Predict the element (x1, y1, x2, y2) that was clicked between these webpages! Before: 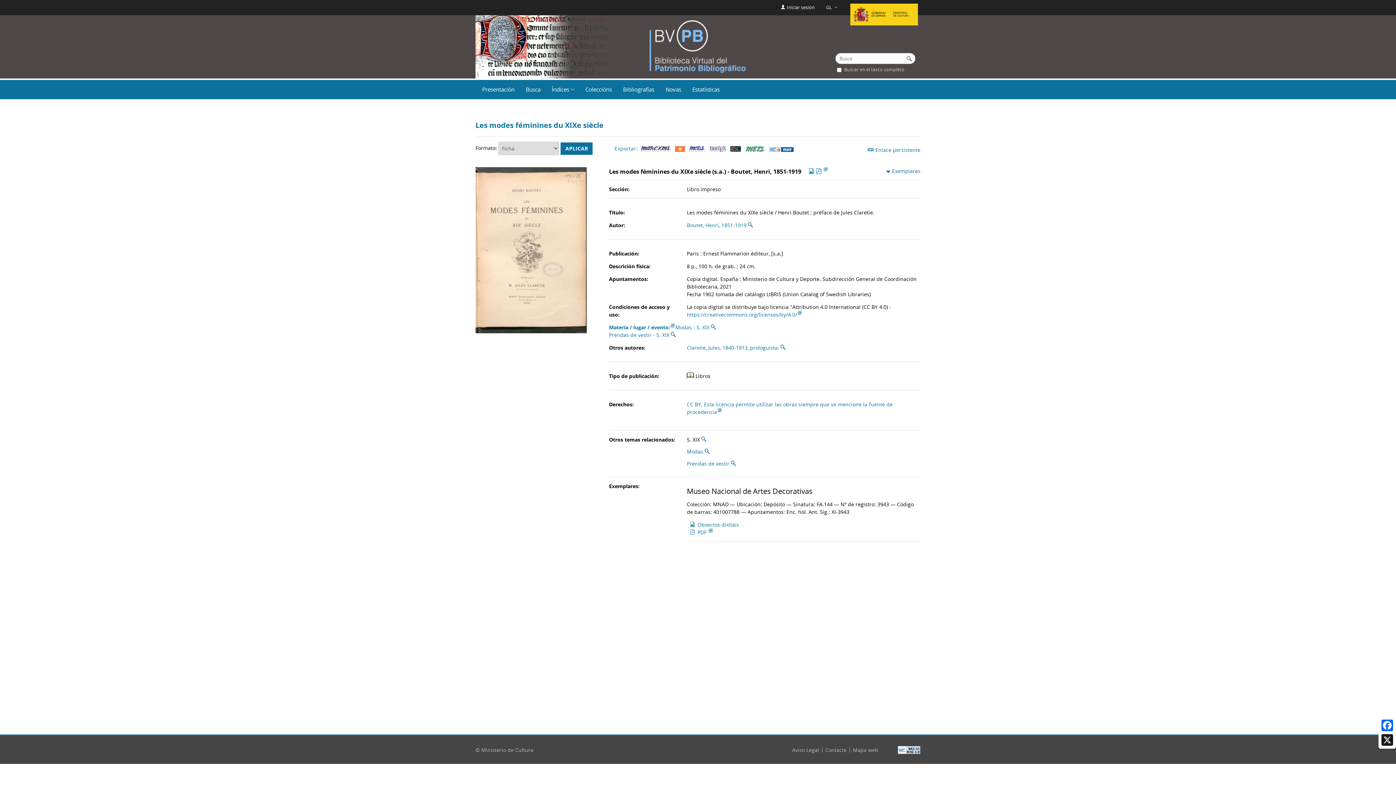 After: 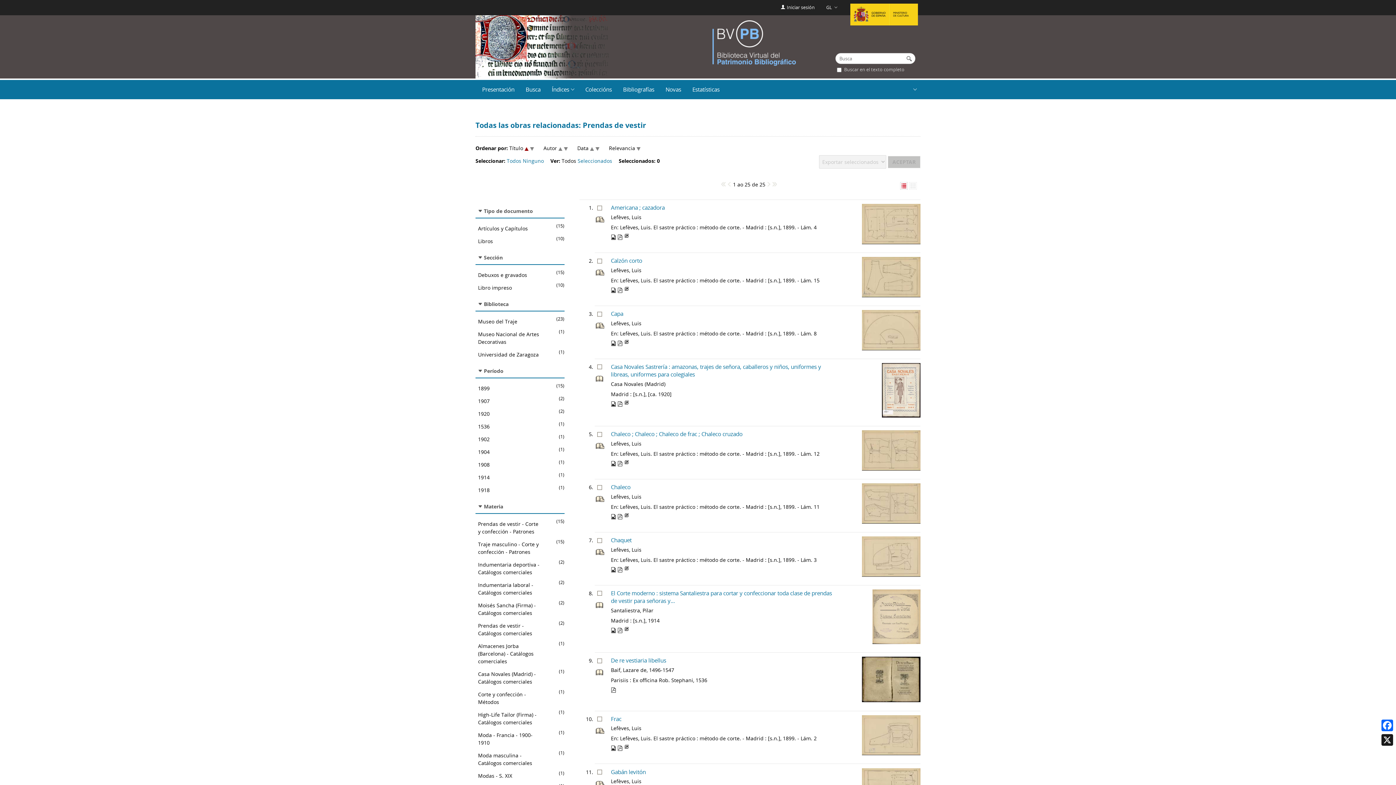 Action: bbox: (731, 460, 736, 467) label: ‌